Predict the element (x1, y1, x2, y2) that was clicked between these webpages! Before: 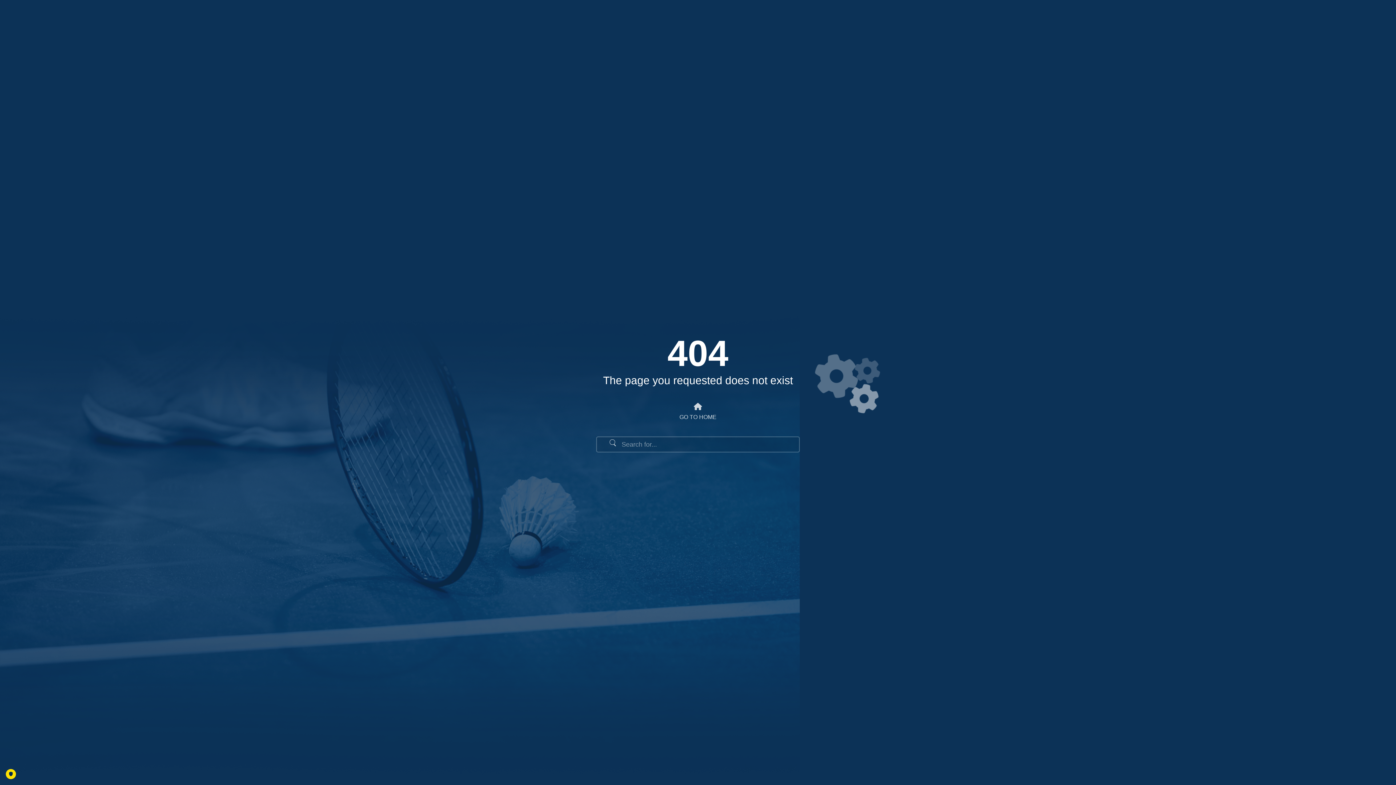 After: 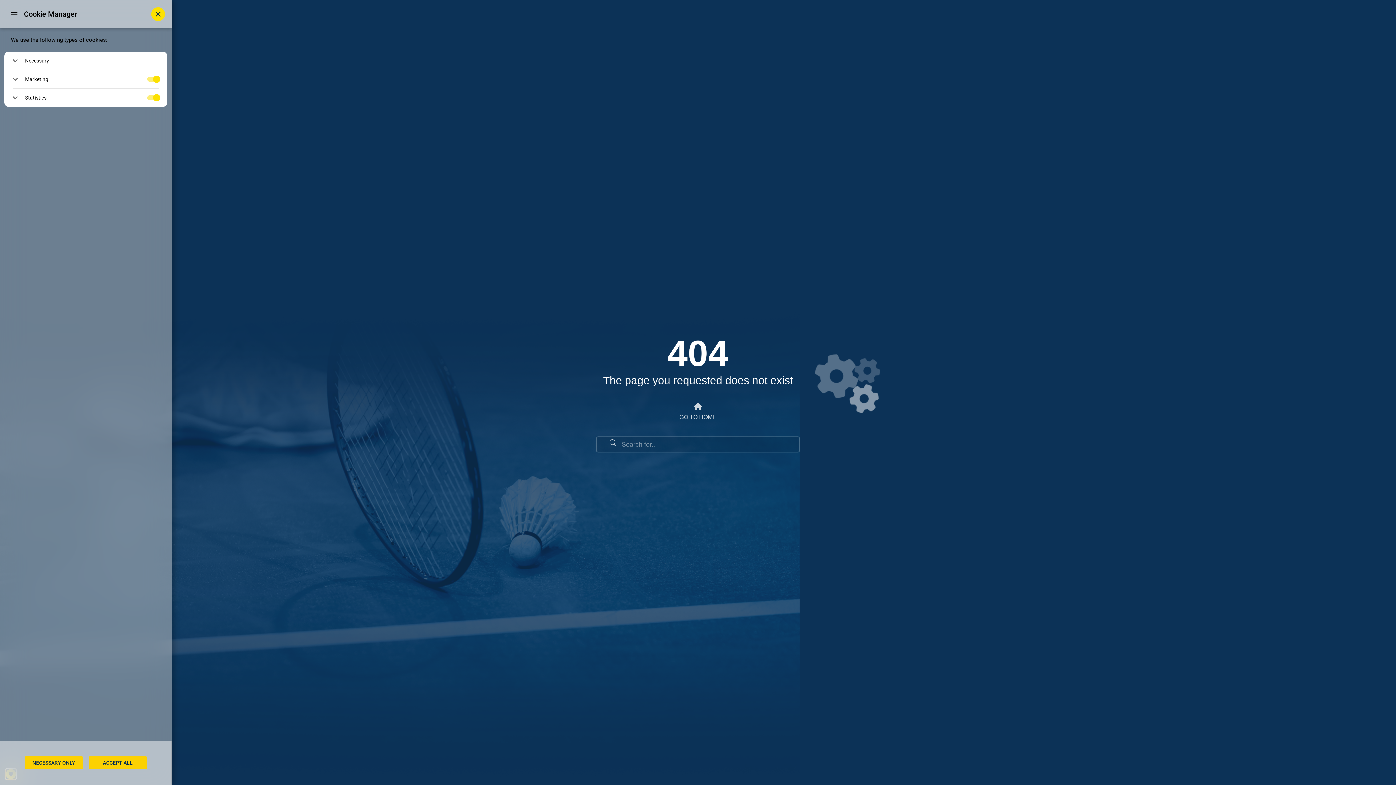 Action: label: PRIVACY bbox: (5, 769, 16, 779)